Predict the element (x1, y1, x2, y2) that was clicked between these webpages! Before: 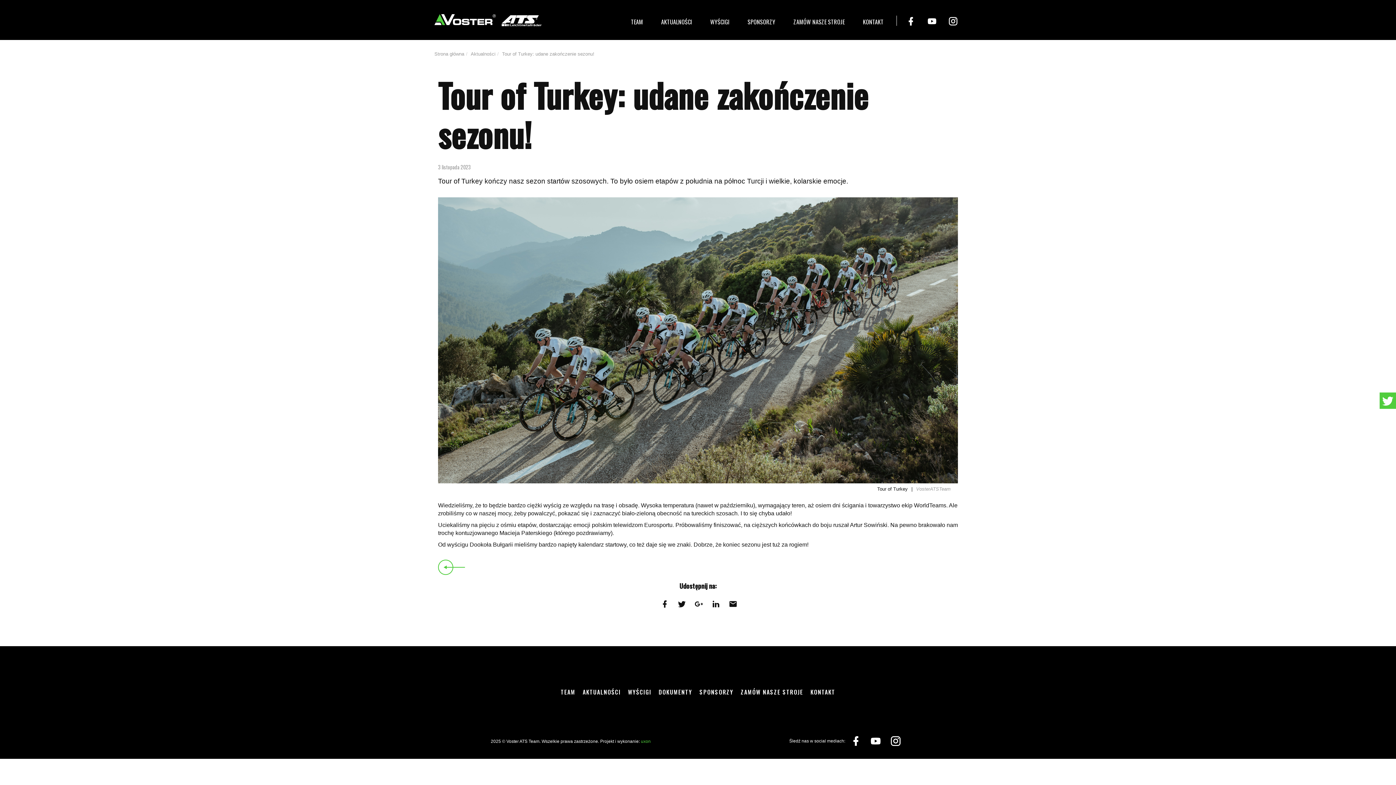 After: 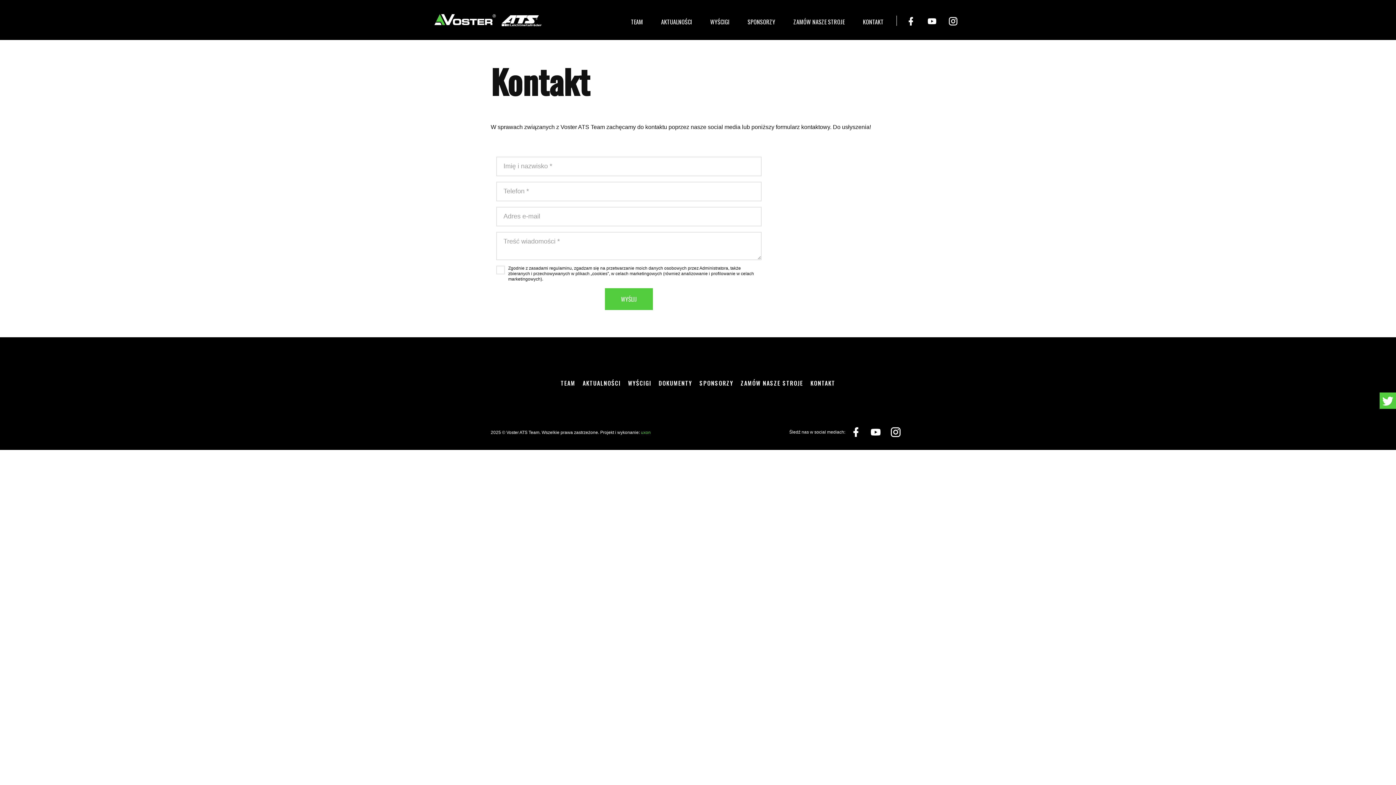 Action: label: KONTAKT bbox: (857, 12, 889, 30)